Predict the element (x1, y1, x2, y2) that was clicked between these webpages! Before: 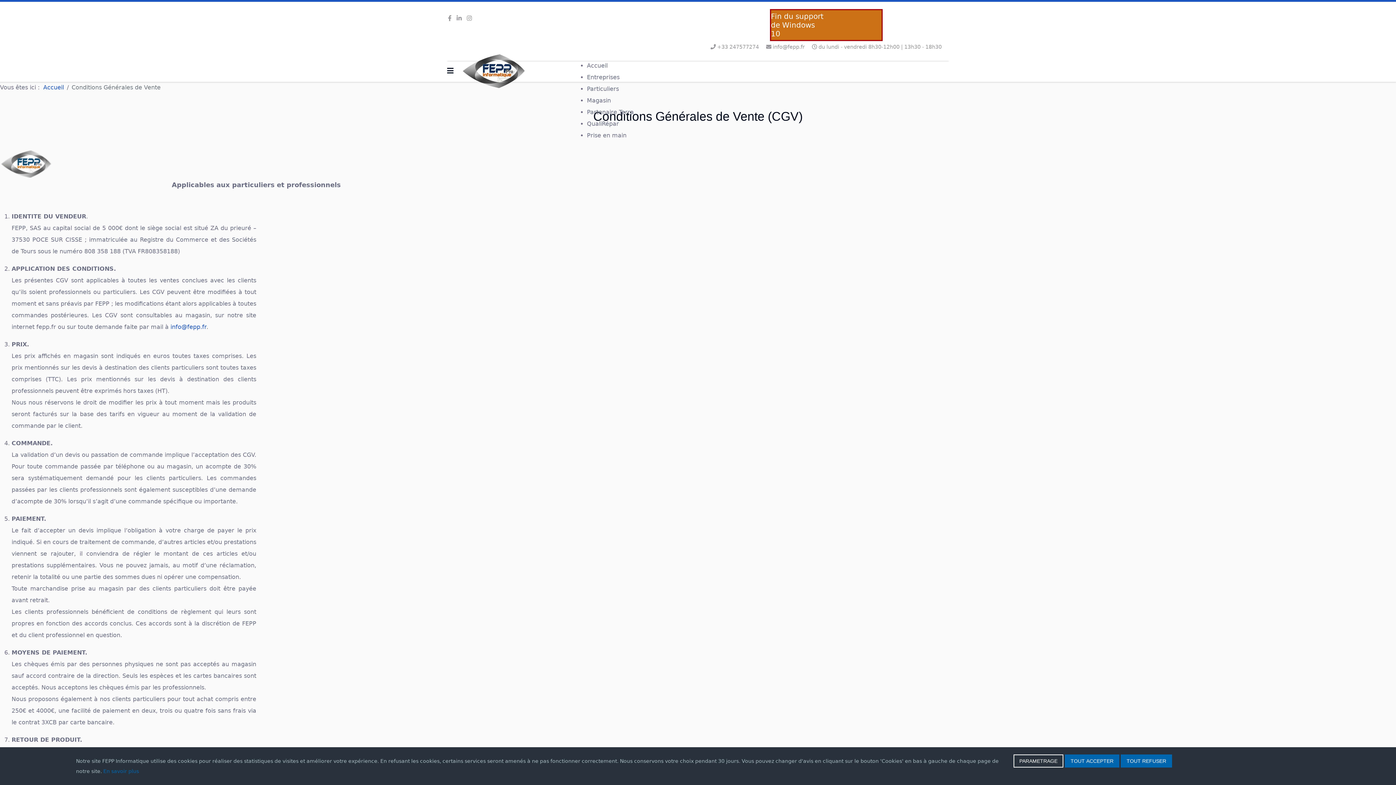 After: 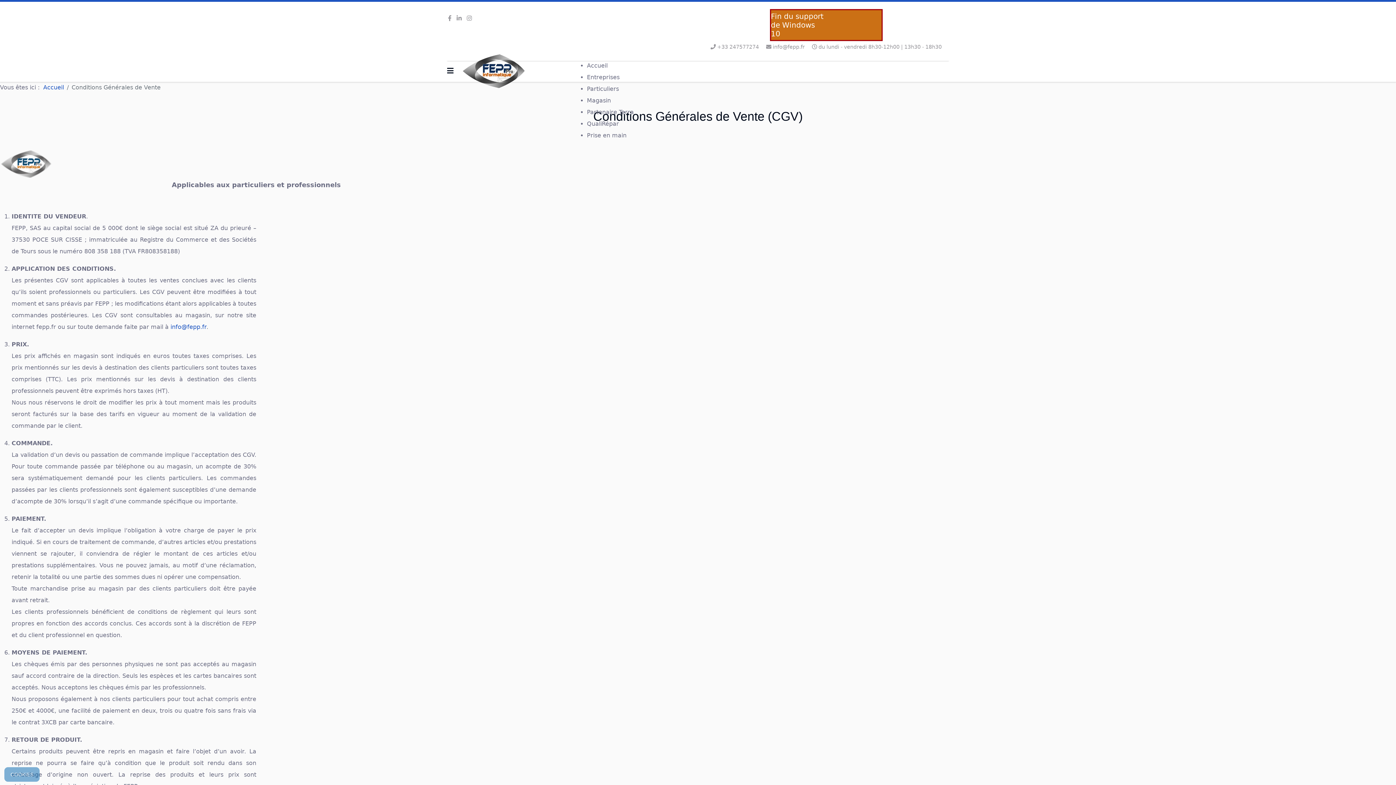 Action: label: TOUT REFUSER bbox: (1121, 754, 1172, 768)